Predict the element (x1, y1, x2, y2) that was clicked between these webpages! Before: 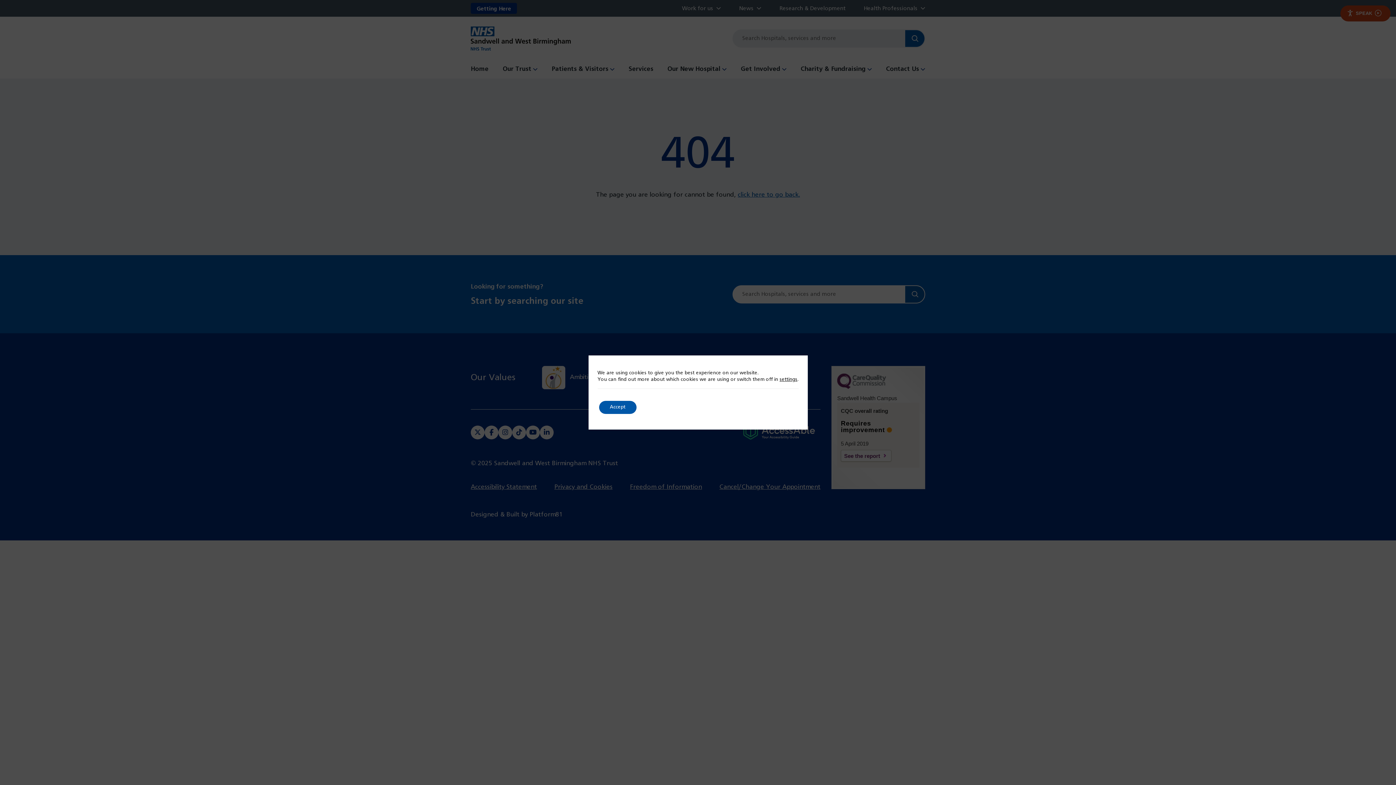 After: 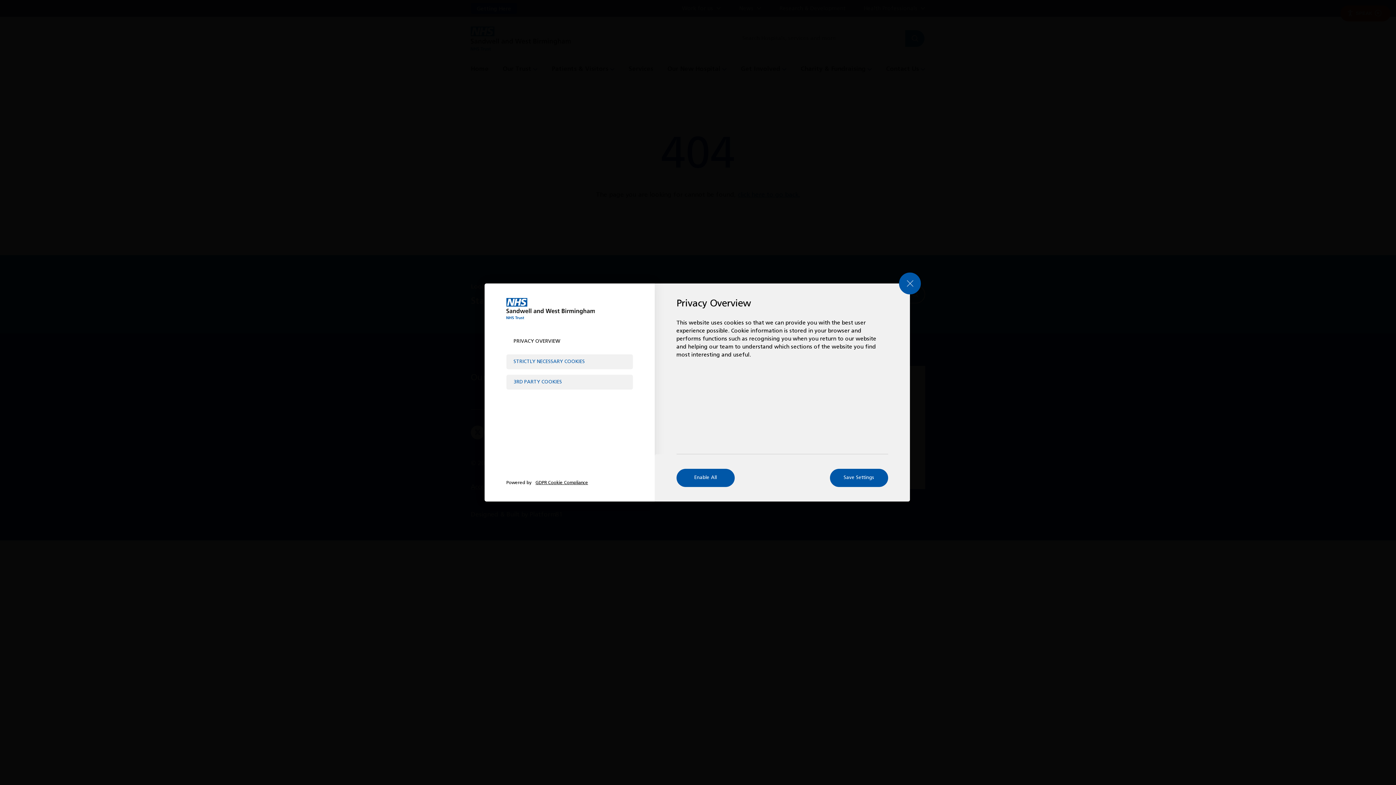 Action: bbox: (779, 376, 797, 383) label: settings